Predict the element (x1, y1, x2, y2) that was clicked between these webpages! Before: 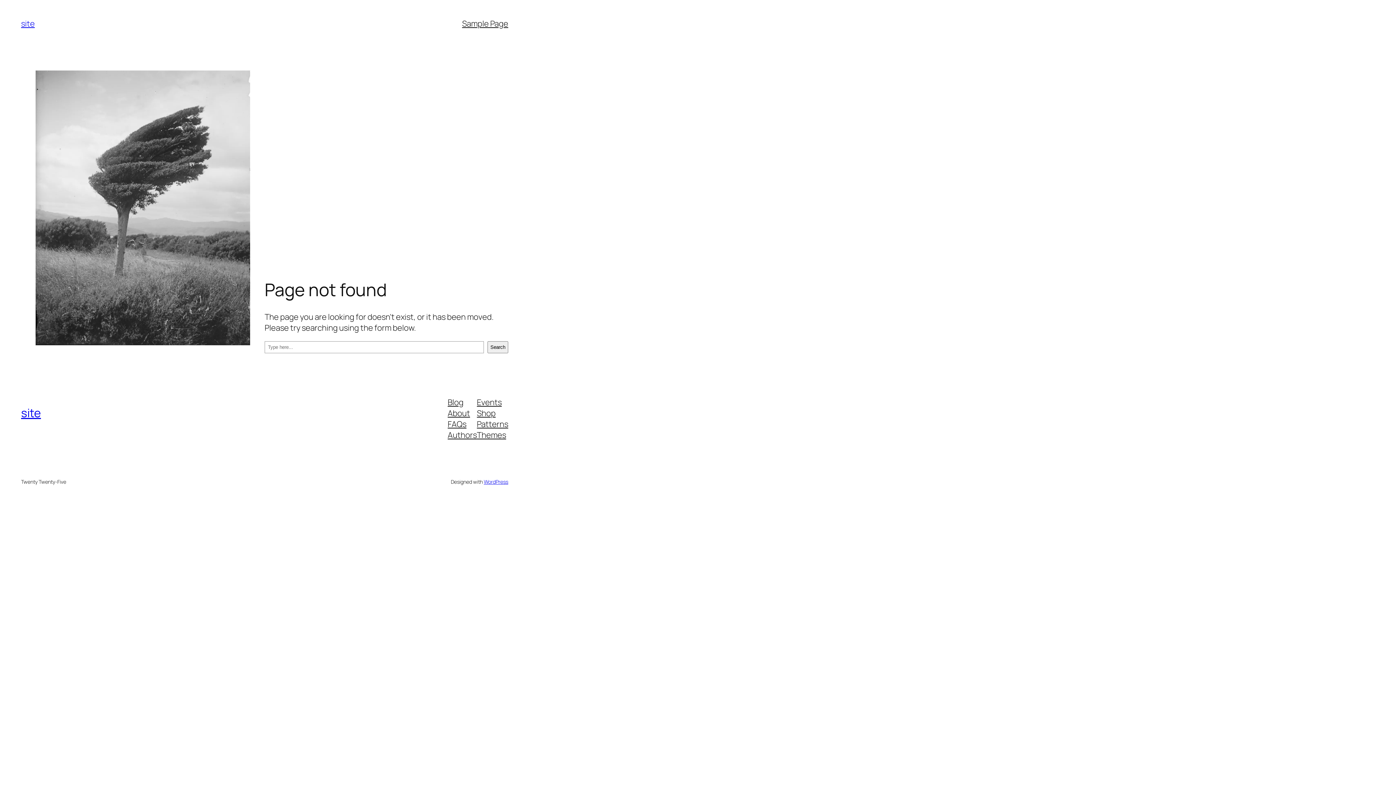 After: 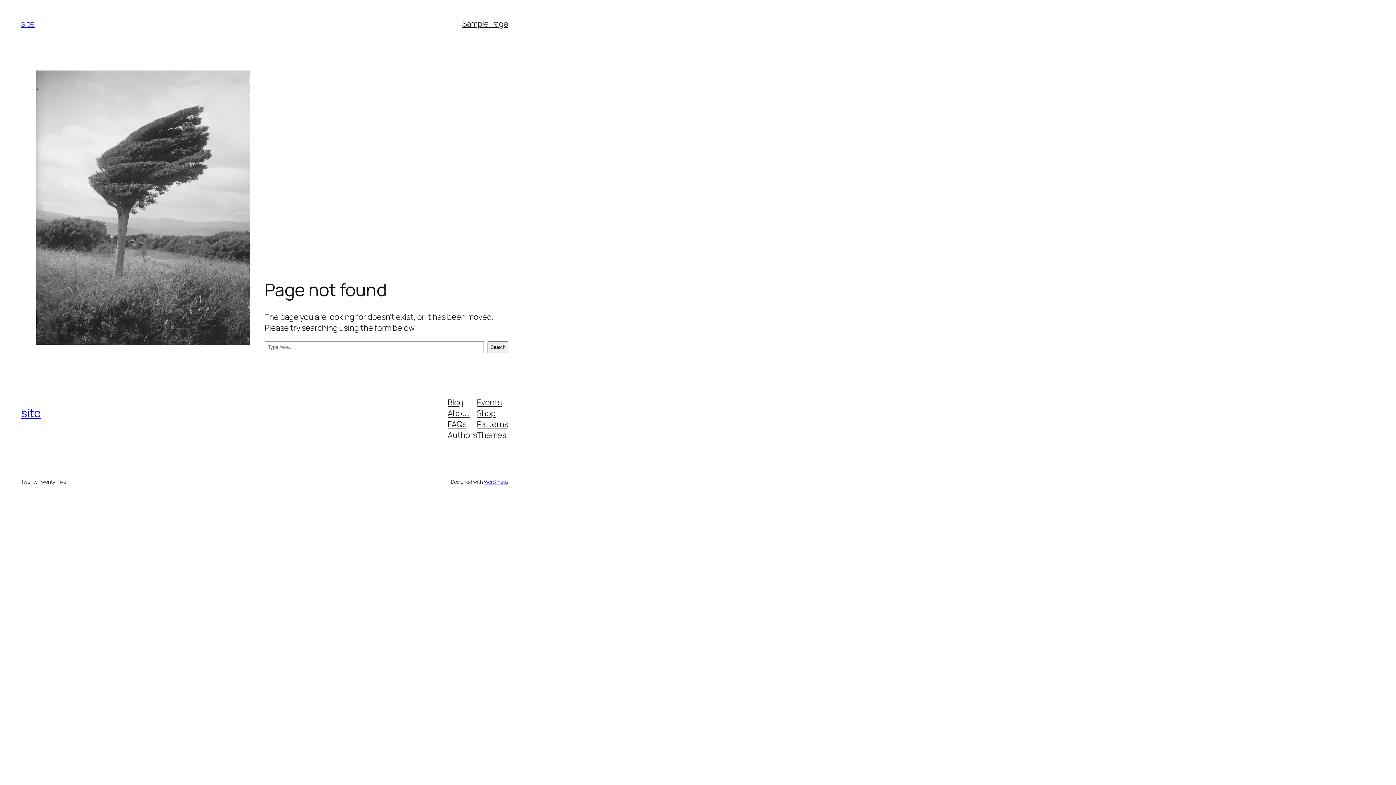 Action: label: Events bbox: (477, 396, 501, 407)